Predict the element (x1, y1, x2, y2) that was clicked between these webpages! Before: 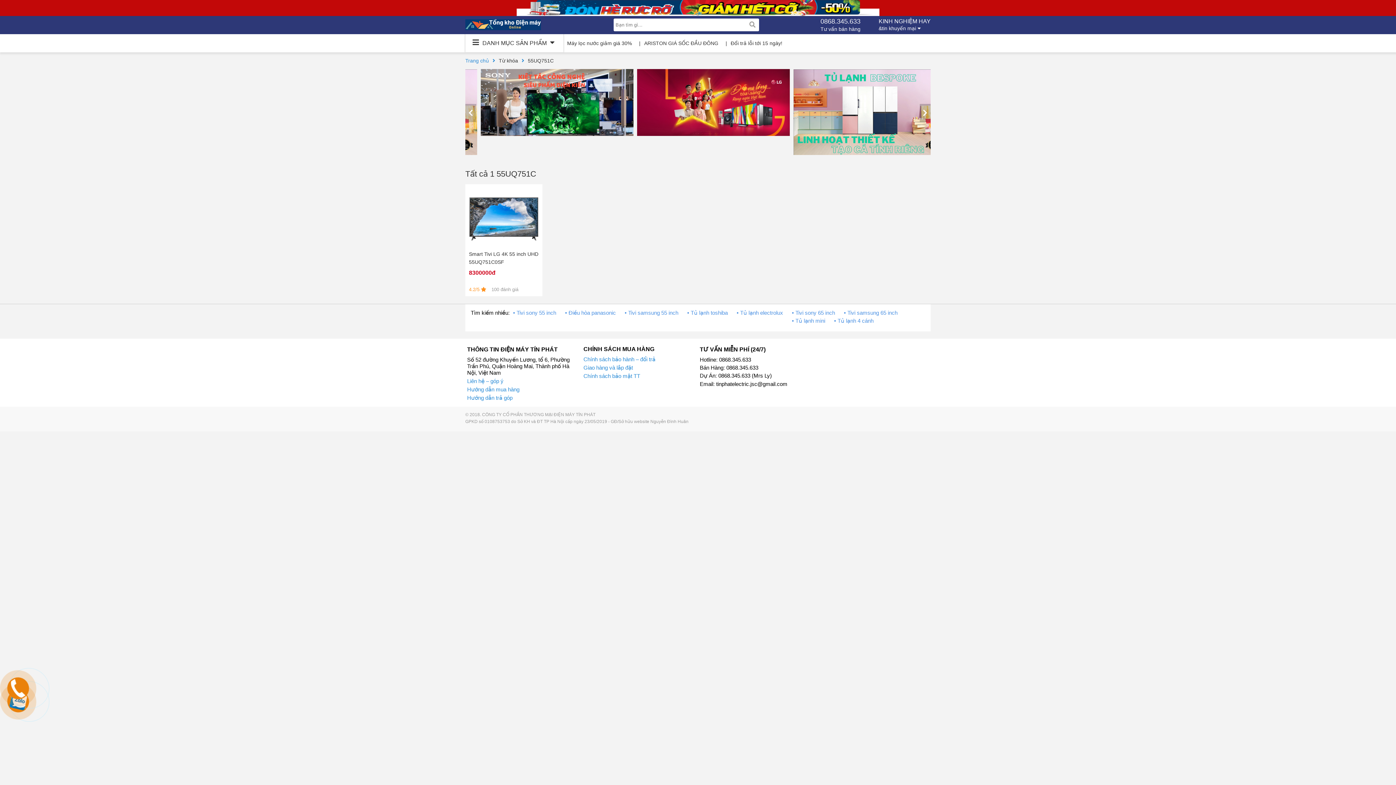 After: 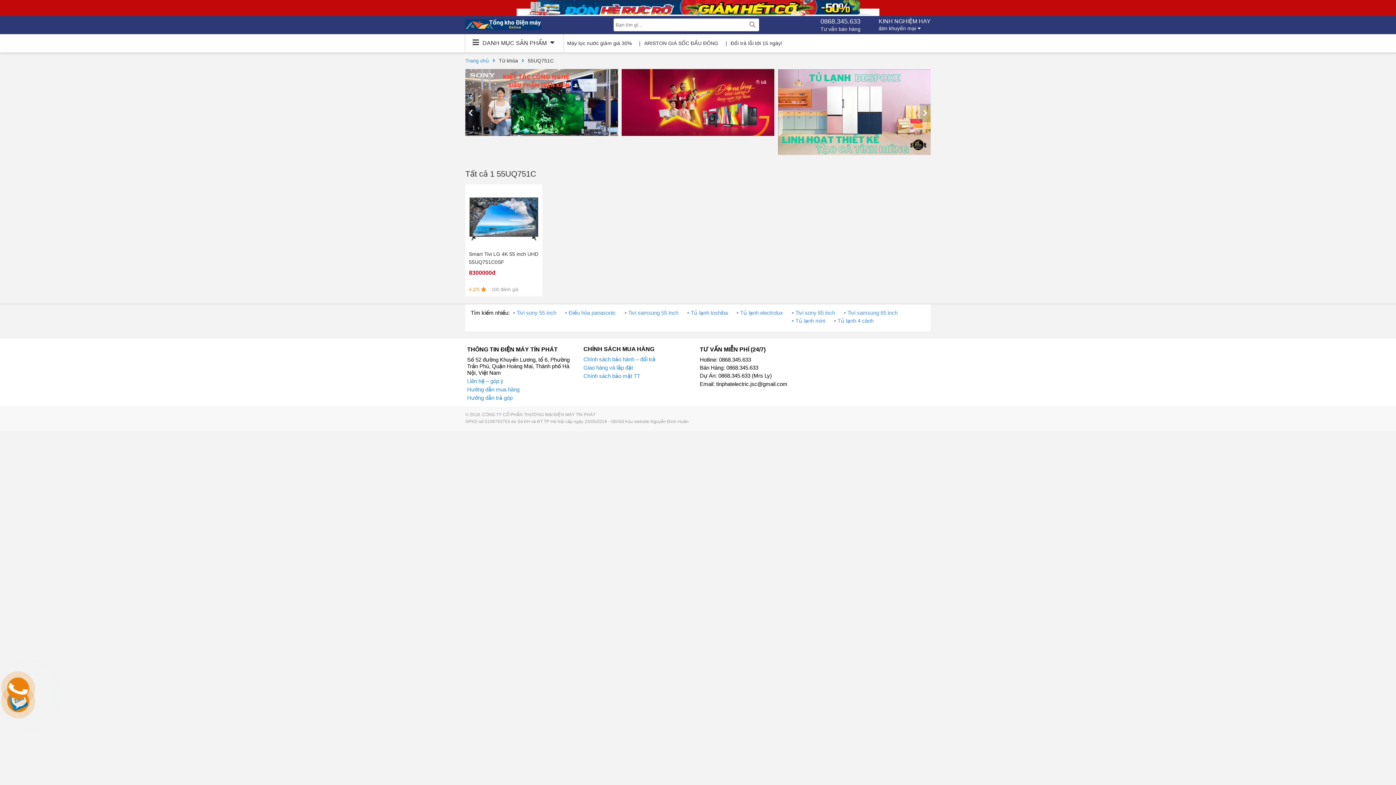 Action: label: Chính sách bảo hành – đổi trả bbox: (583, 356, 655, 362)